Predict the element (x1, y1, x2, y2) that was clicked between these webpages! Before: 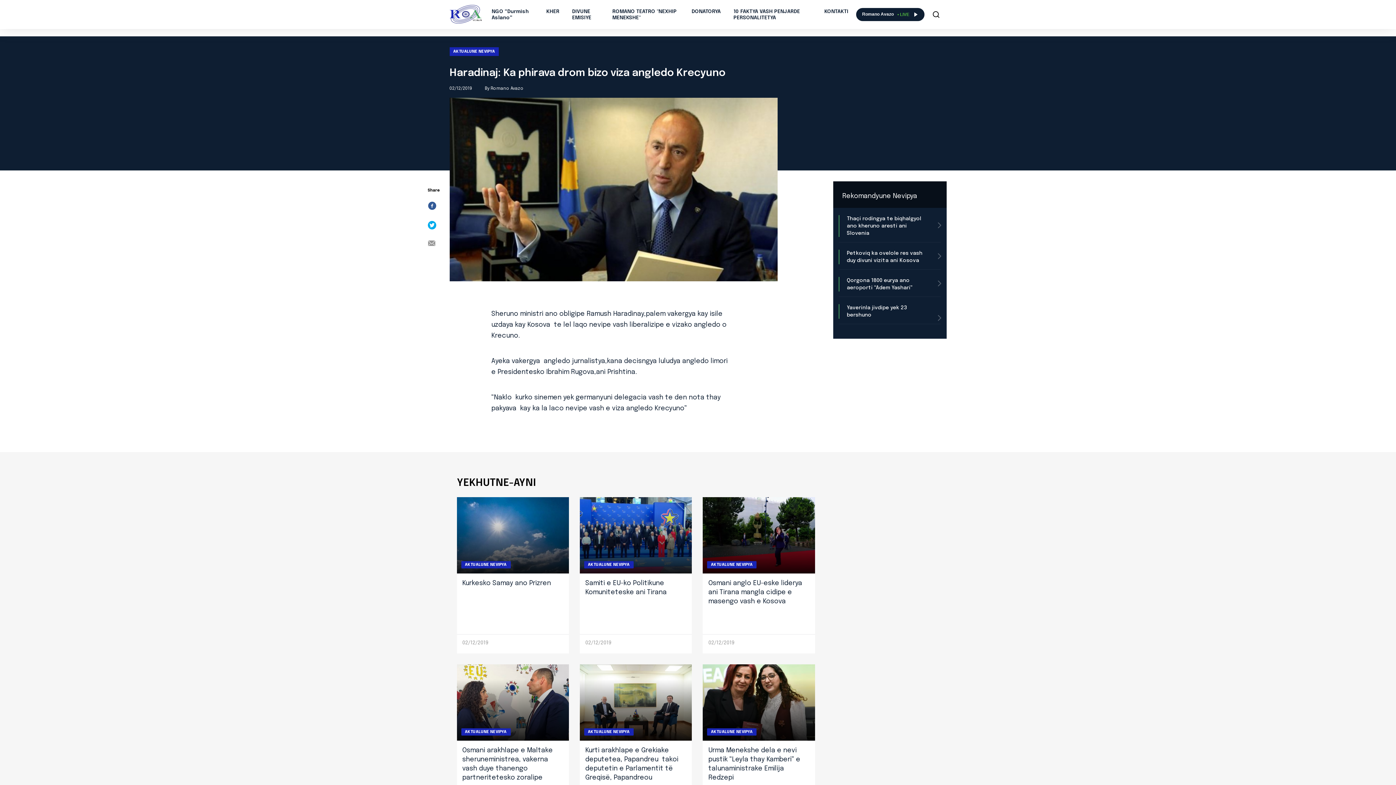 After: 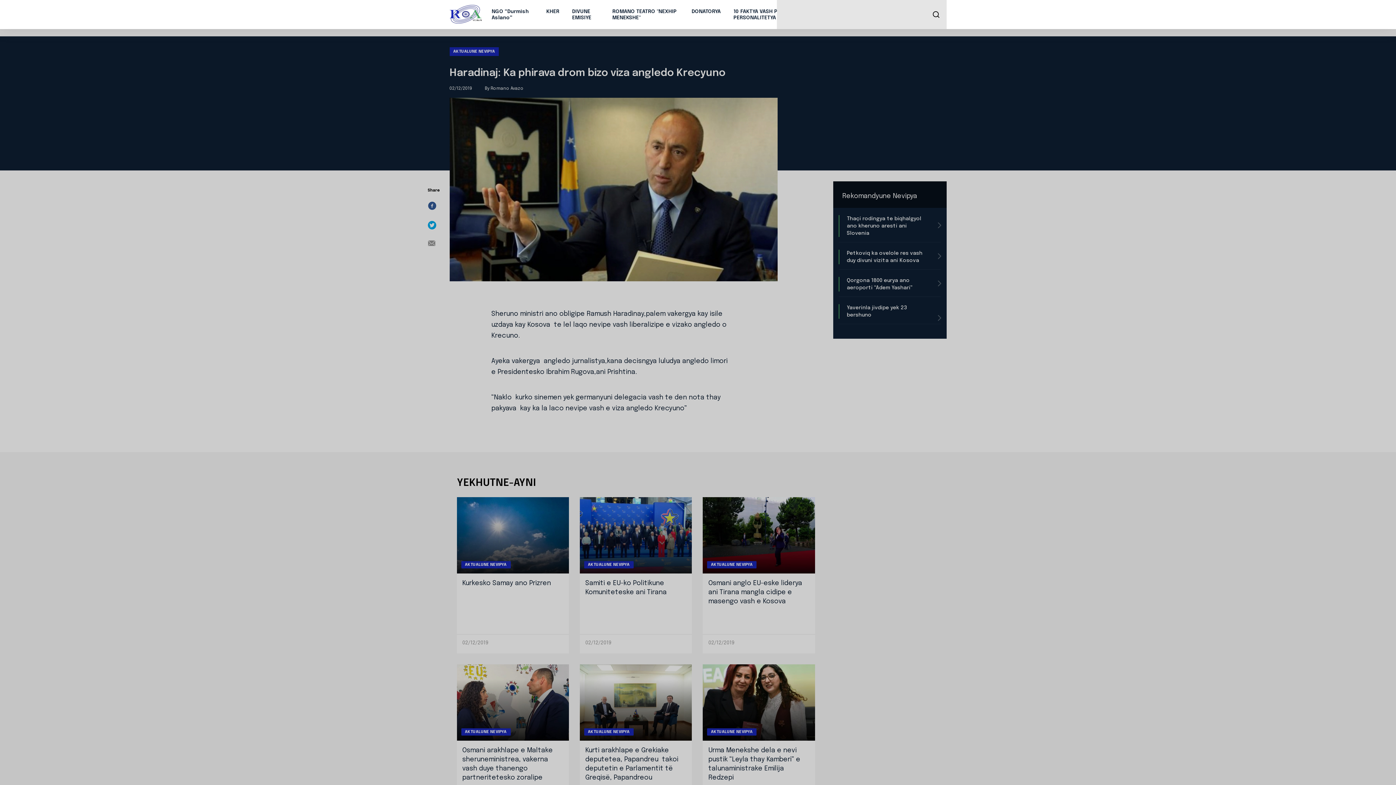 Action: bbox: (932, 11, 939, 17)